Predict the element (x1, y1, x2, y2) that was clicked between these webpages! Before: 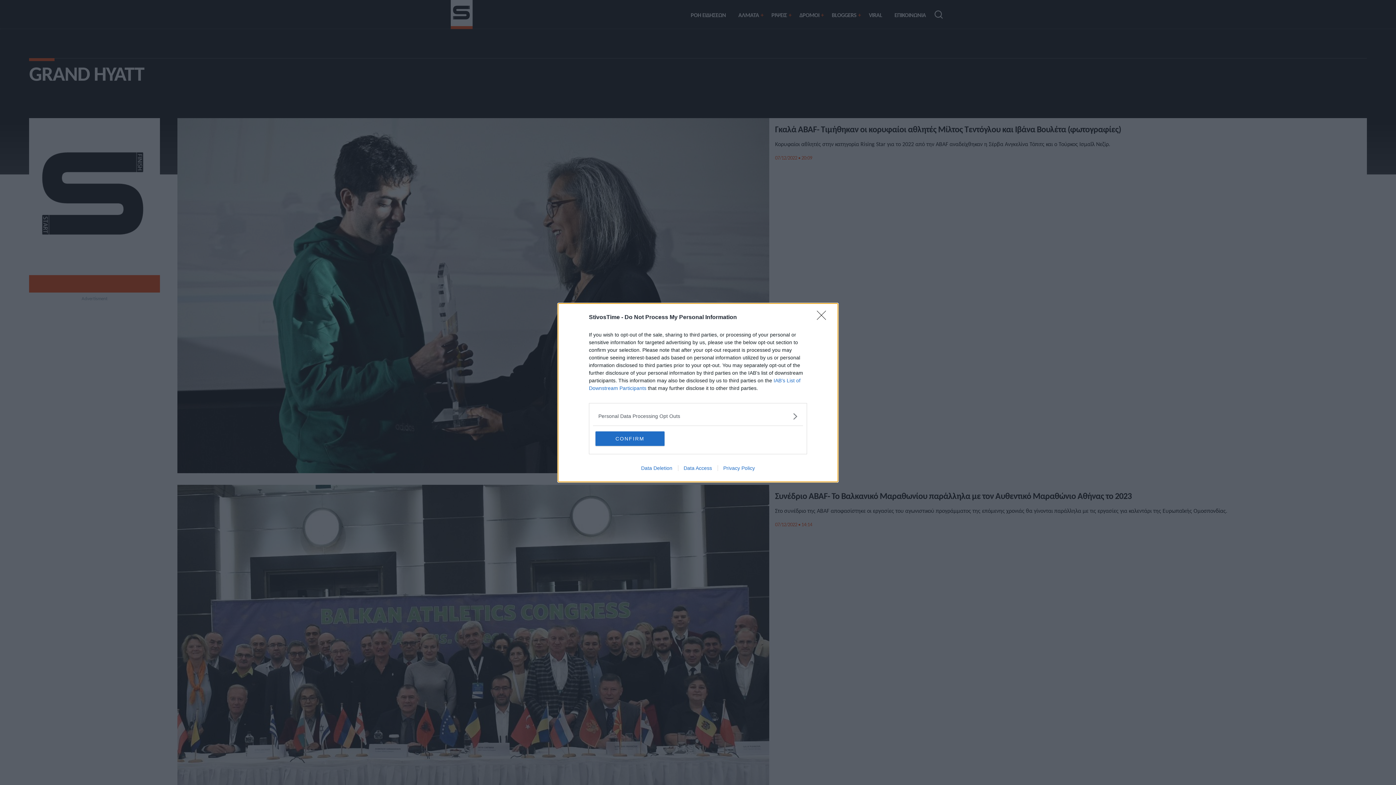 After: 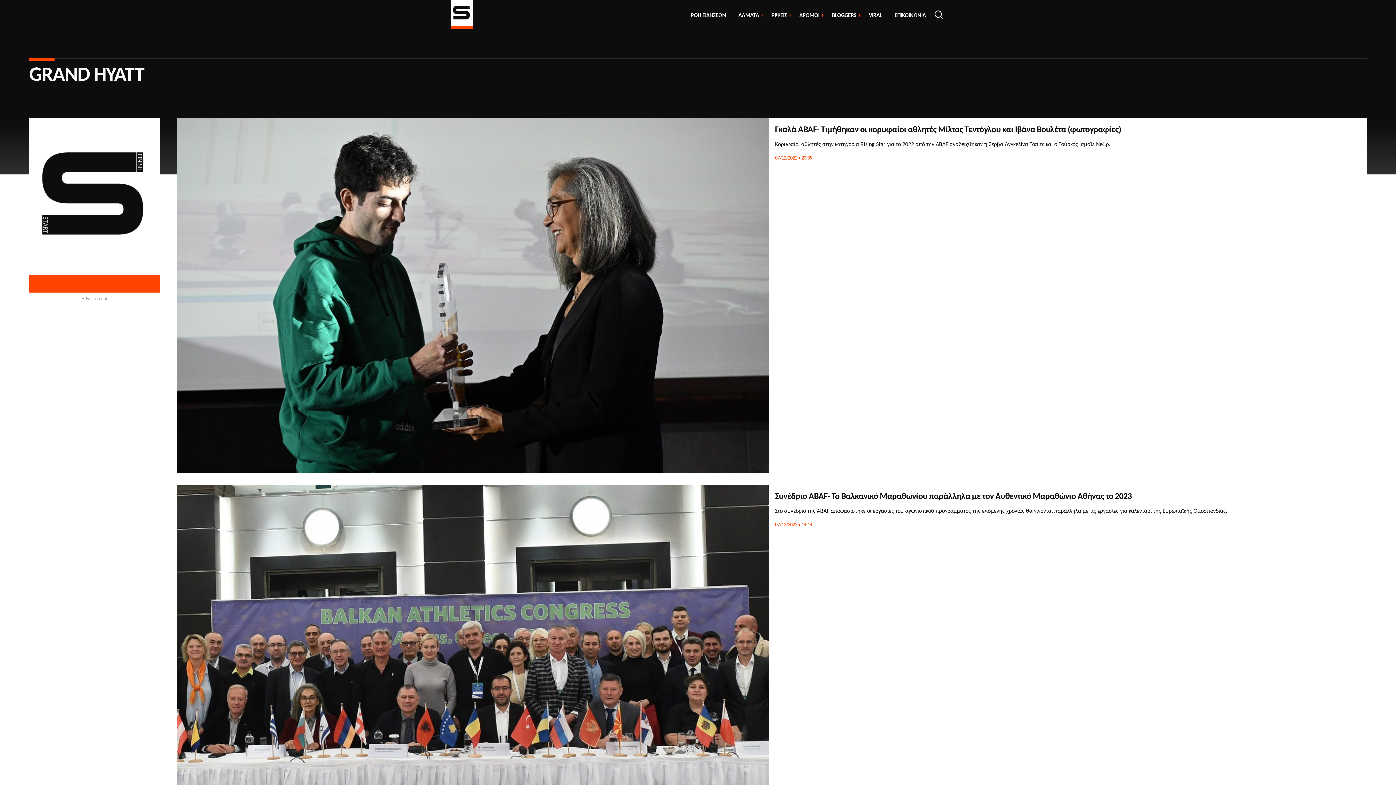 Action: bbox: (595, 431, 664, 446) label: CONFIRM